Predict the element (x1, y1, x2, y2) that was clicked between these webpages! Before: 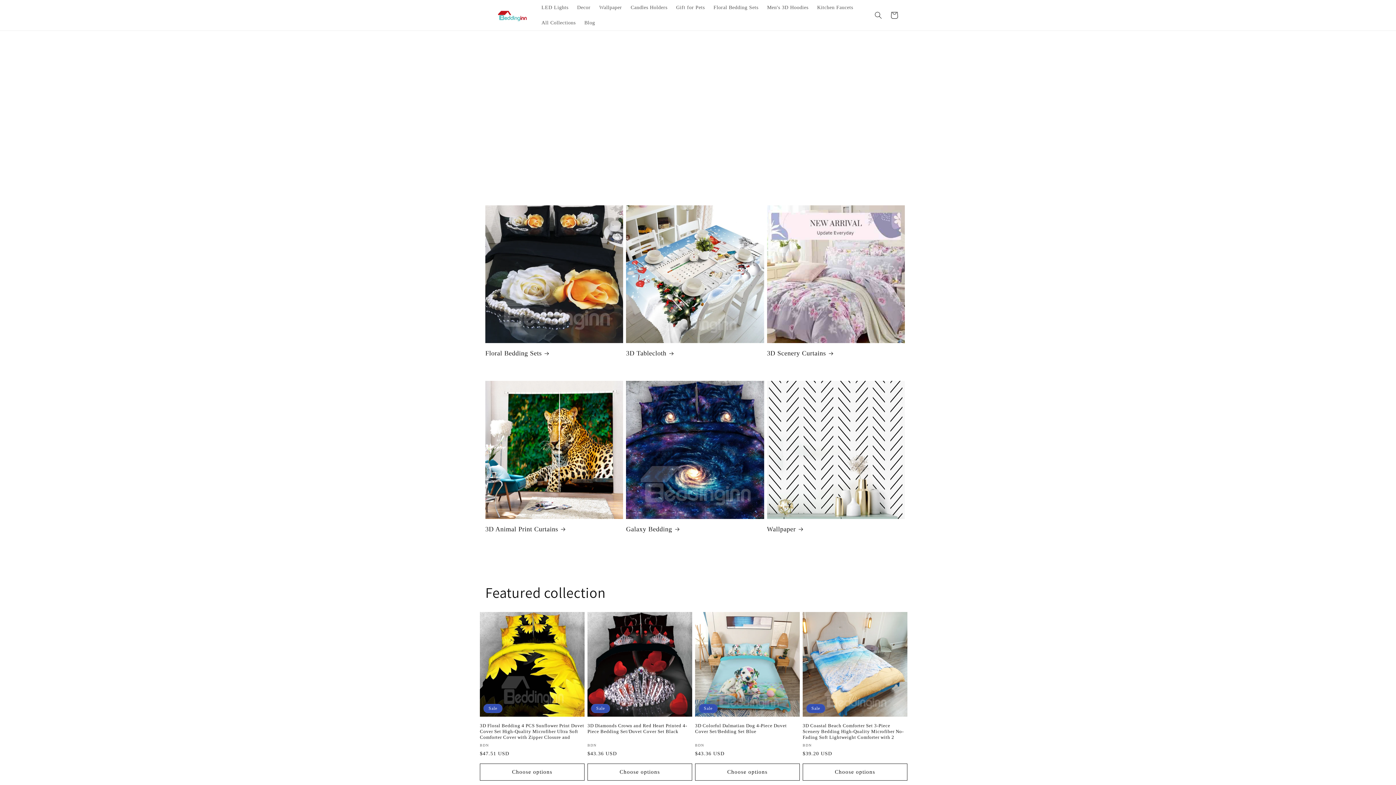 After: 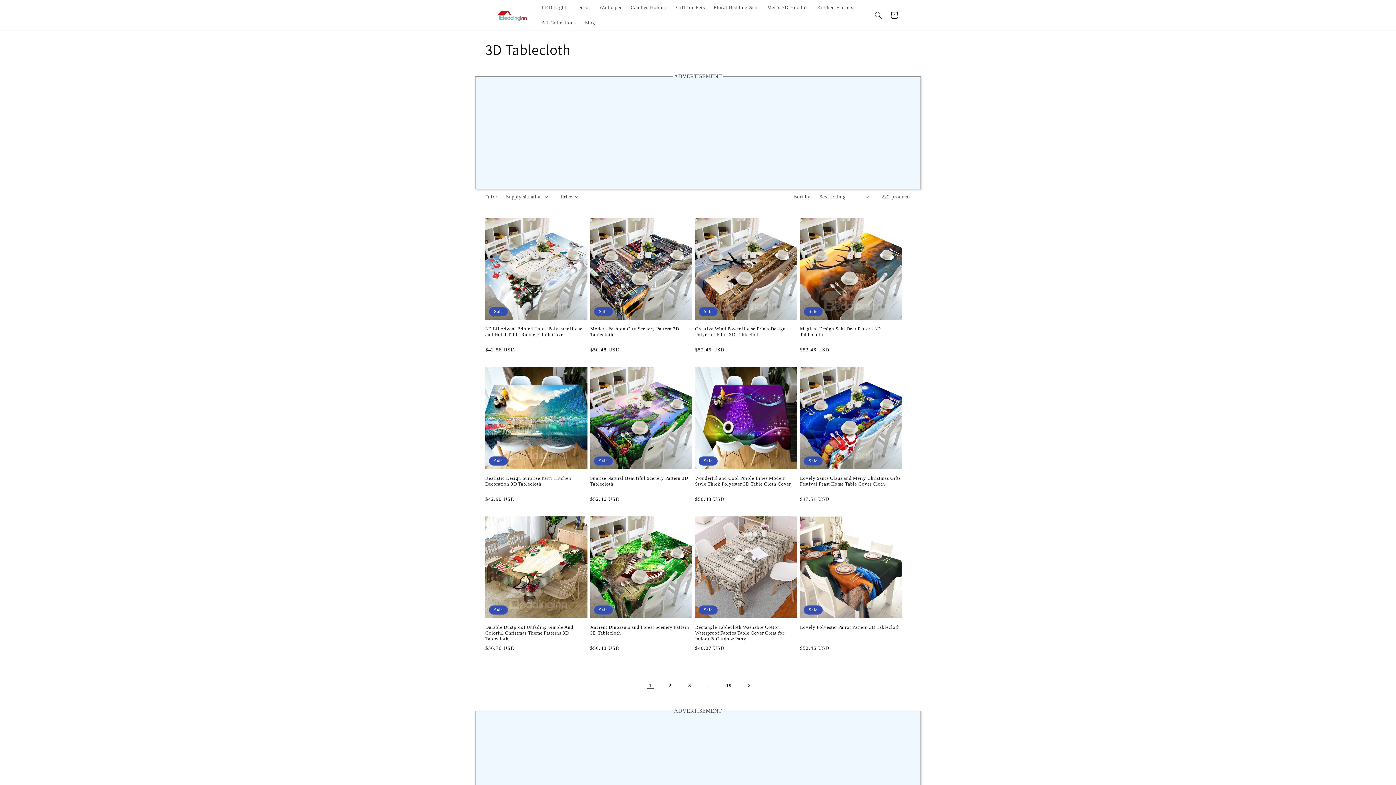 Action: label: 3D Tablecloth bbox: (626, 349, 764, 367)